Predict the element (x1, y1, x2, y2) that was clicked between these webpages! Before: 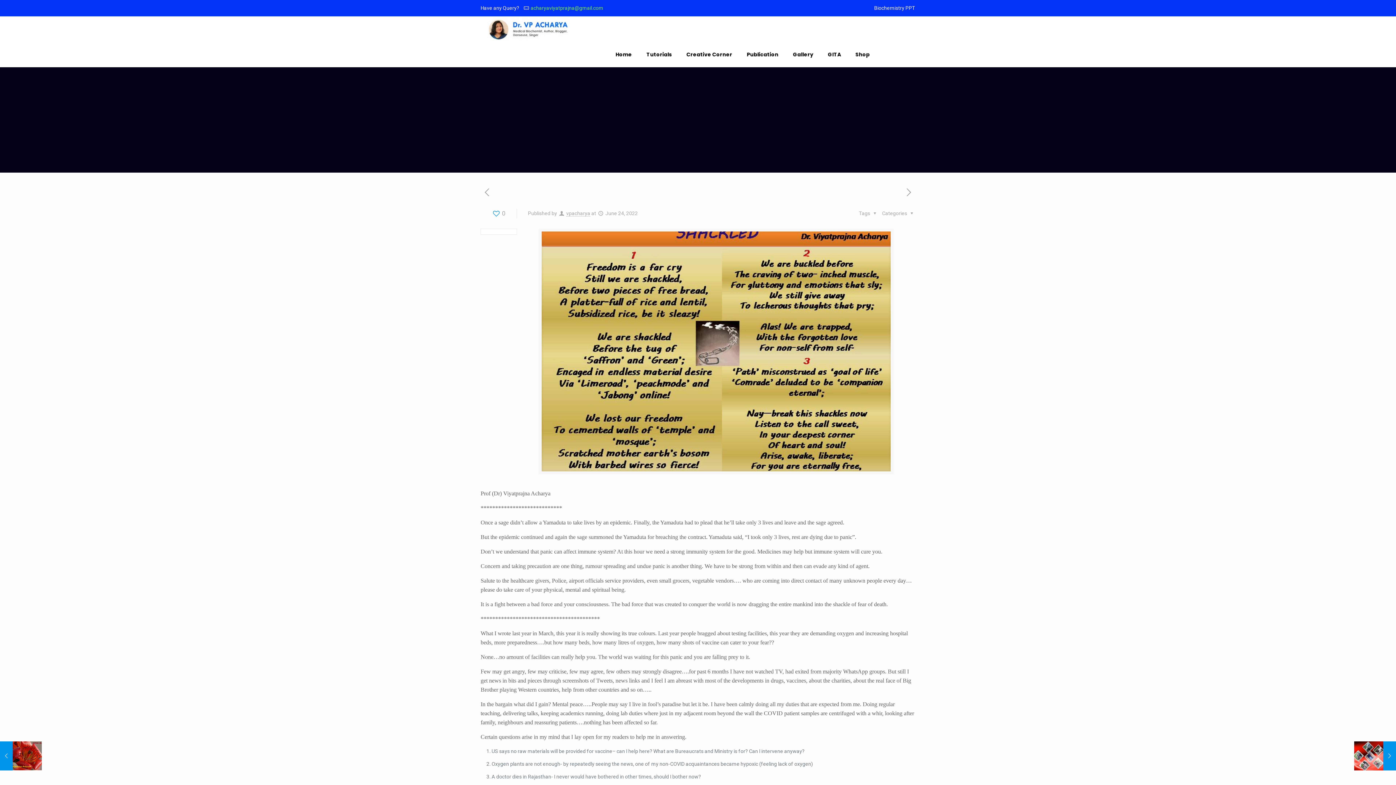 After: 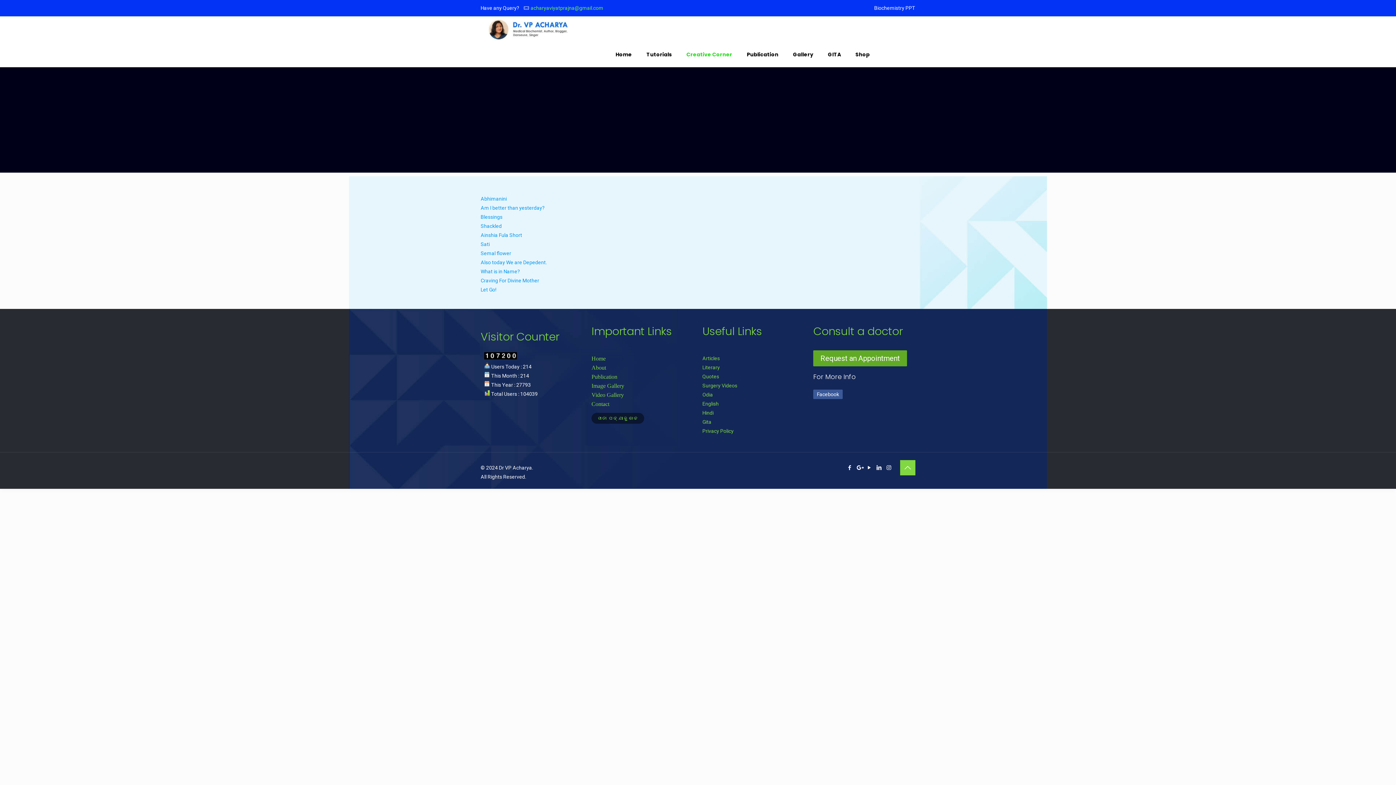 Action: label: Creative Corner bbox: (679, 41, 739, 67)